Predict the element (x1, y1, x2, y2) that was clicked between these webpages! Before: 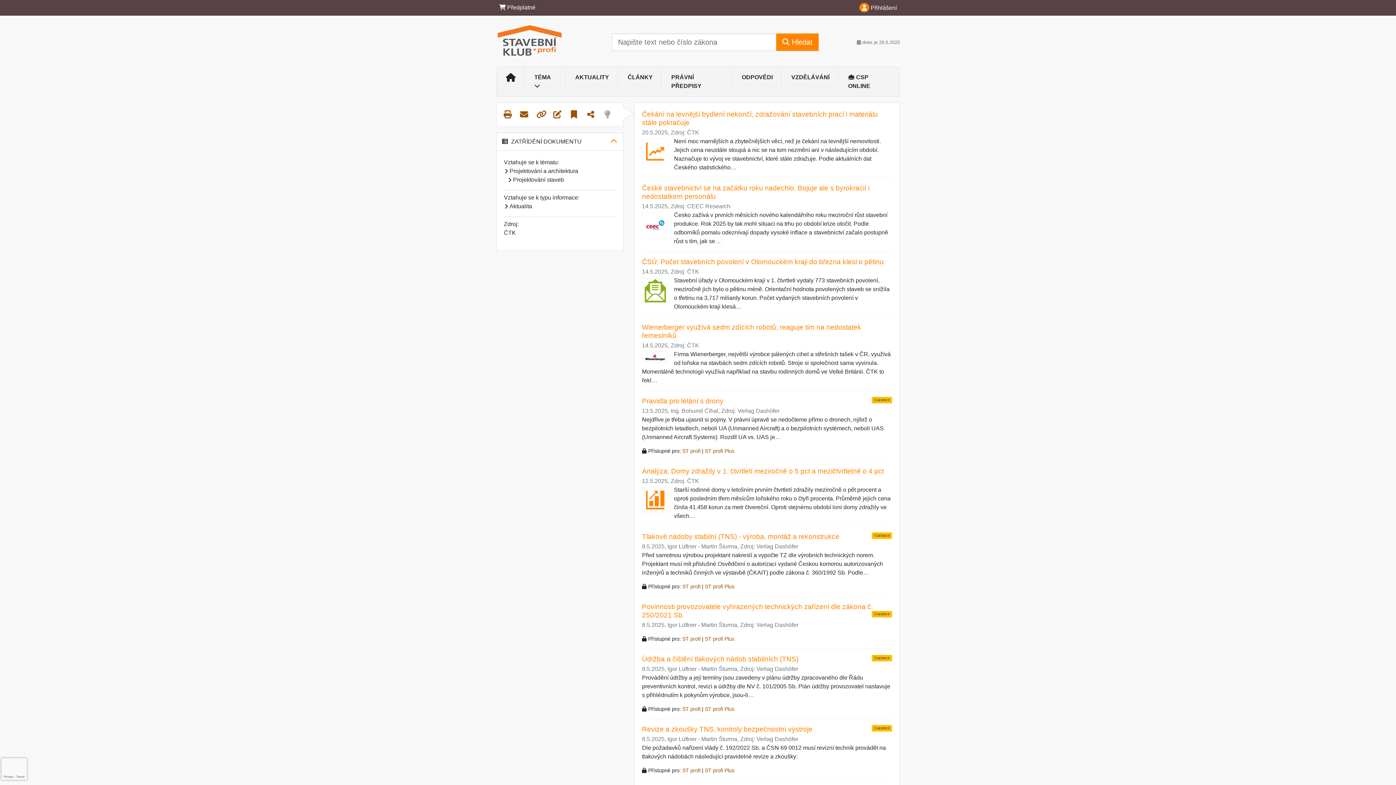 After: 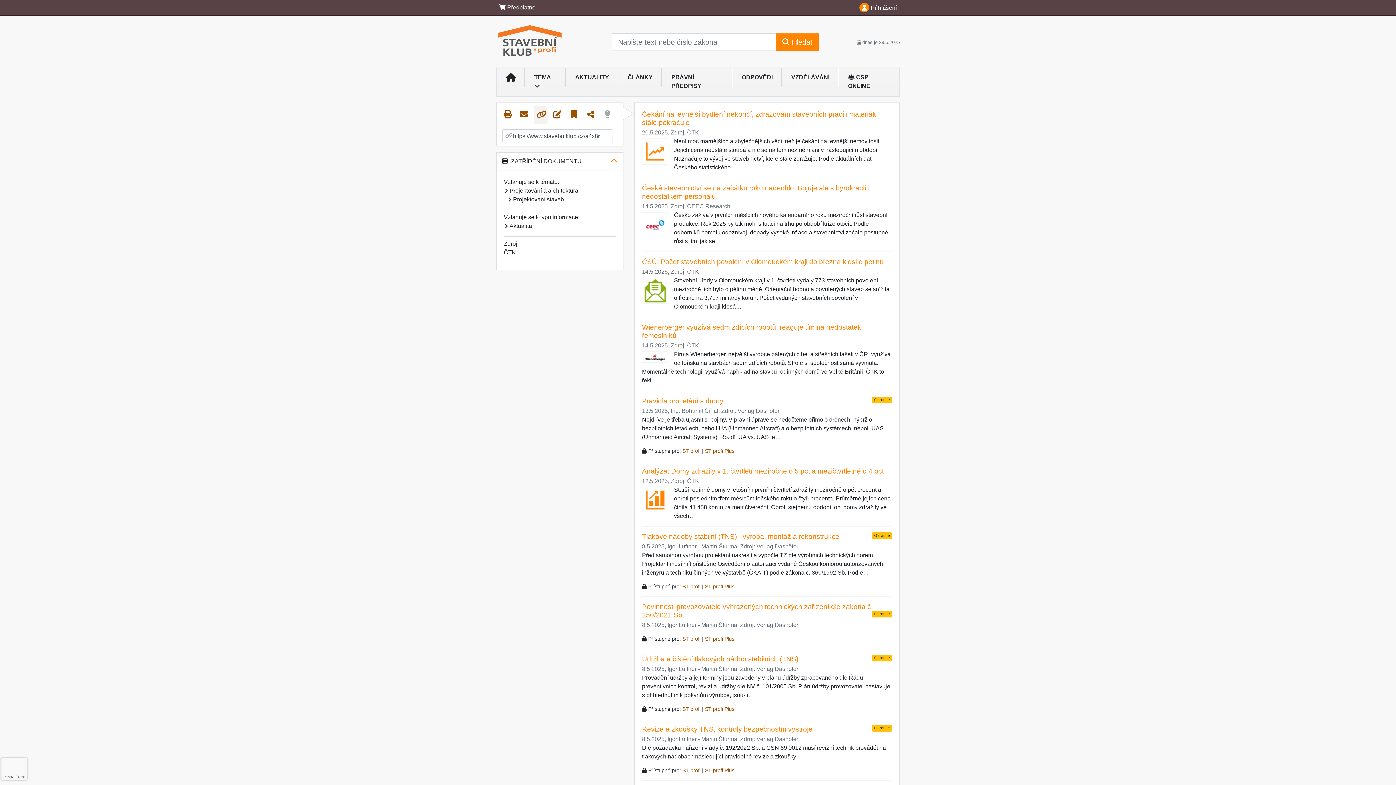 Action: bbox: (533, 105, 547, 123)